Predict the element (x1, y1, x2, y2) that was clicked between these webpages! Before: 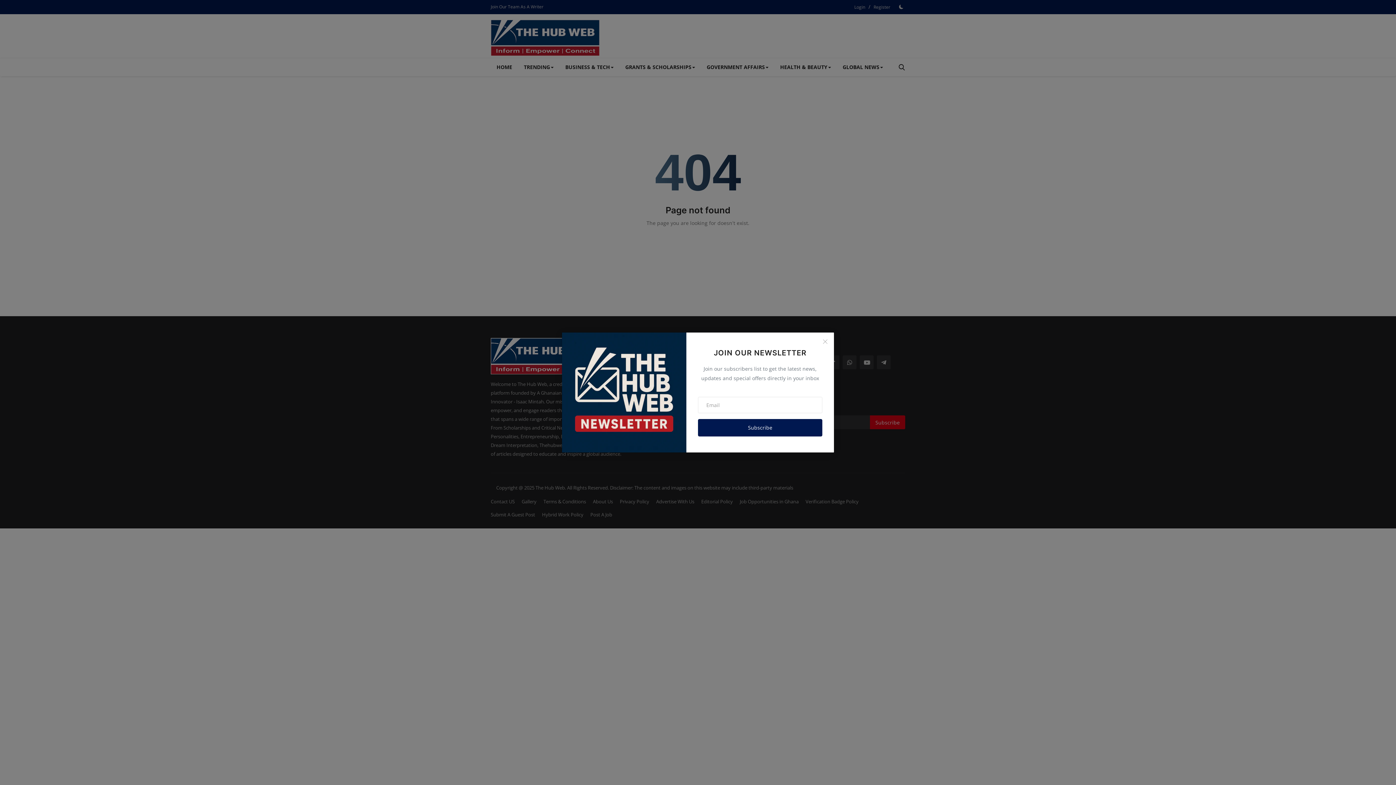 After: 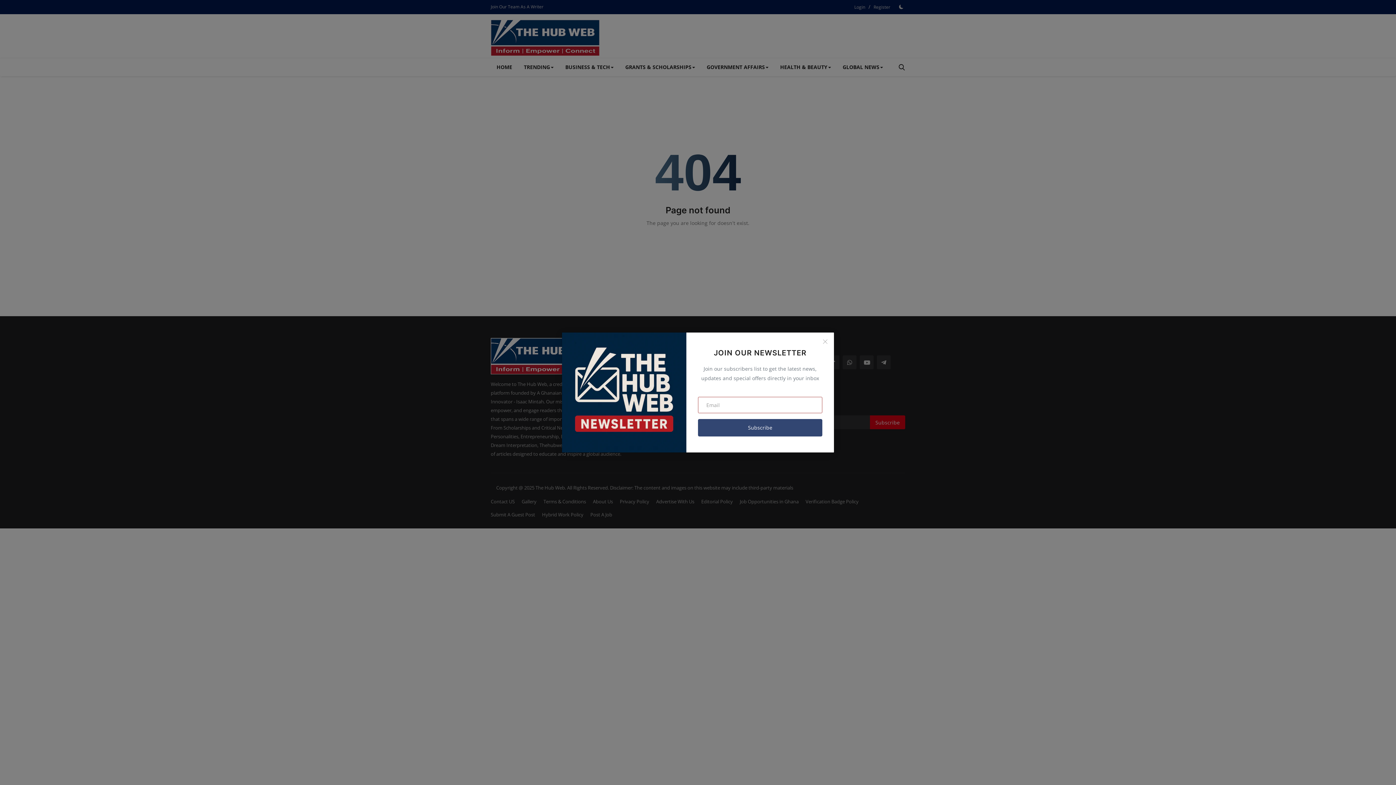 Action: bbox: (698, 419, 822, 436) label: Subscribe